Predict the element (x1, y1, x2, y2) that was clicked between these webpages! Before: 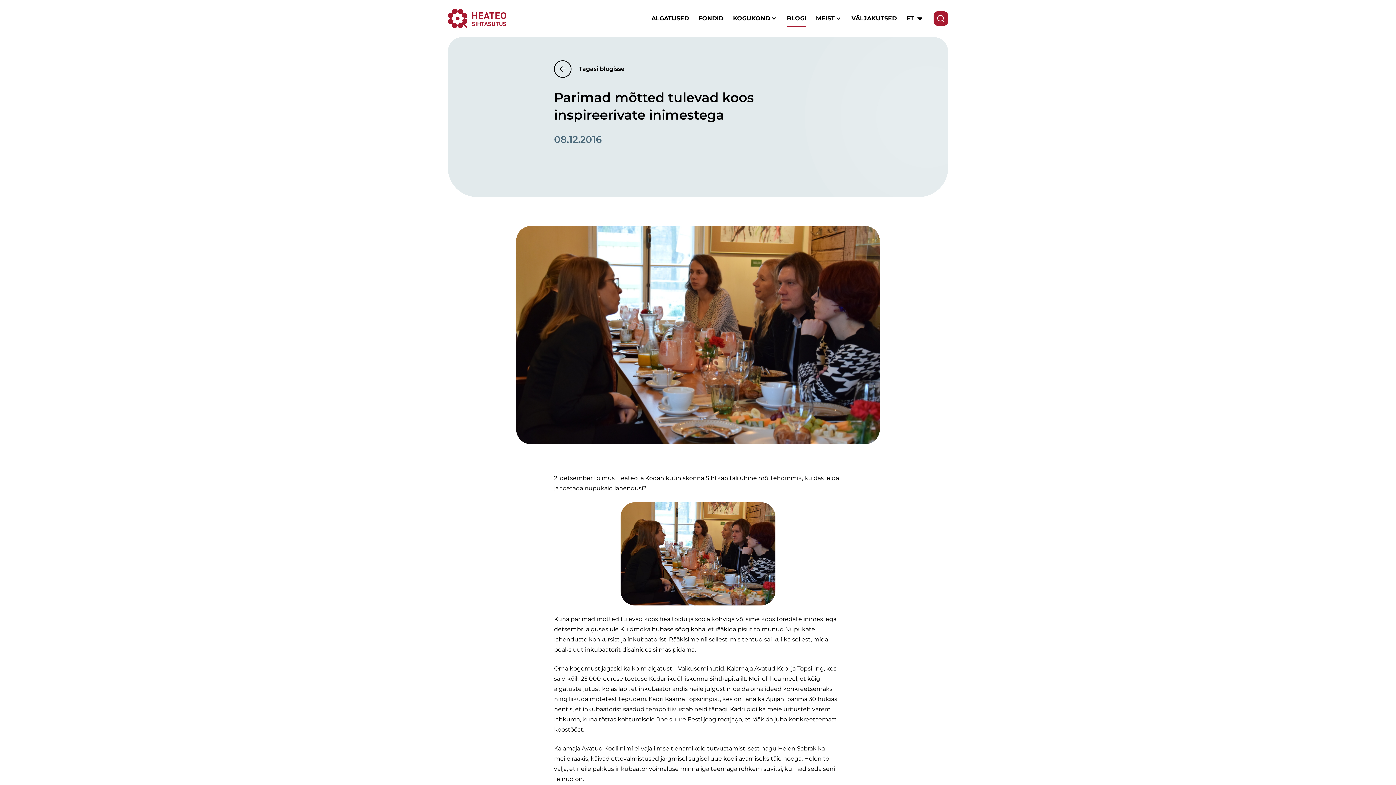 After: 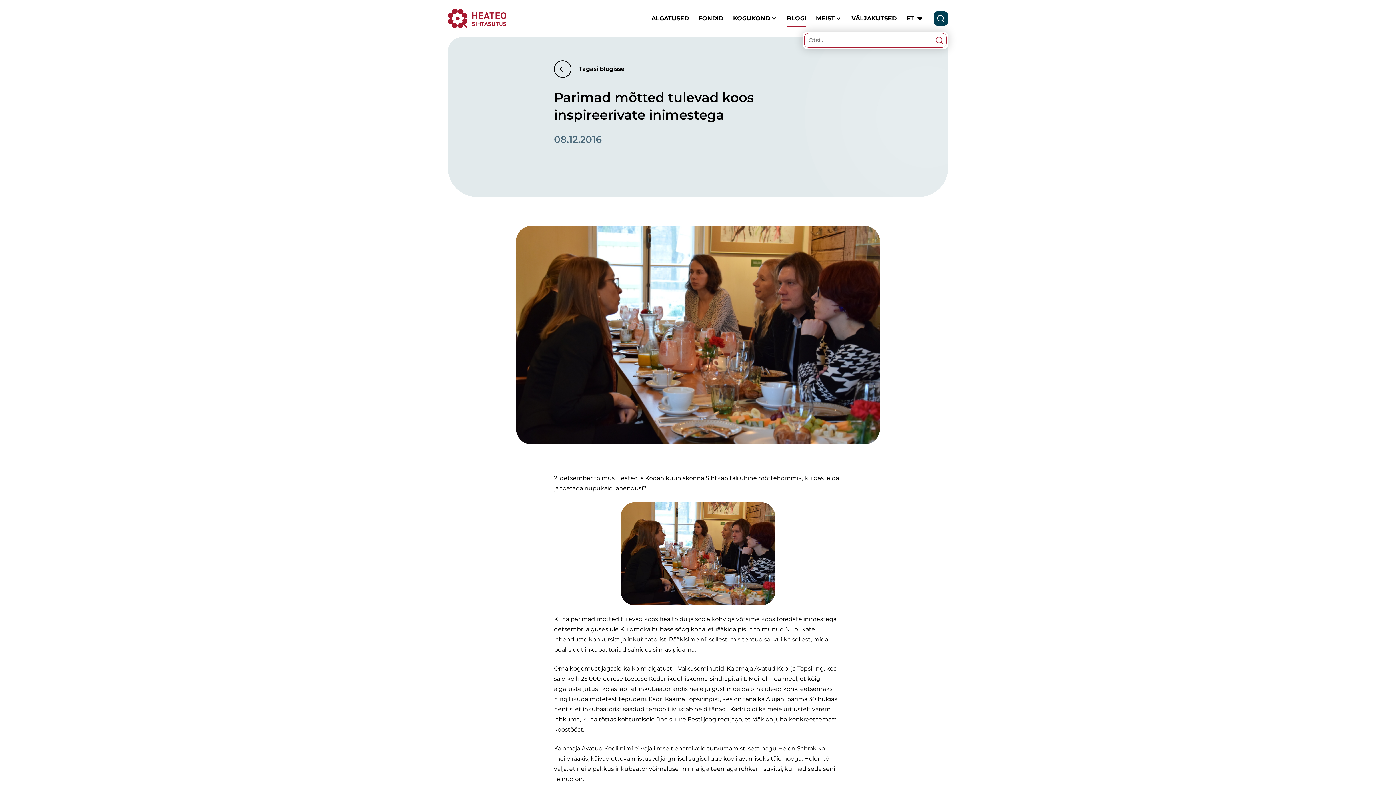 Action: bbox: (933, 11, 948, 25) label: Search form toggle